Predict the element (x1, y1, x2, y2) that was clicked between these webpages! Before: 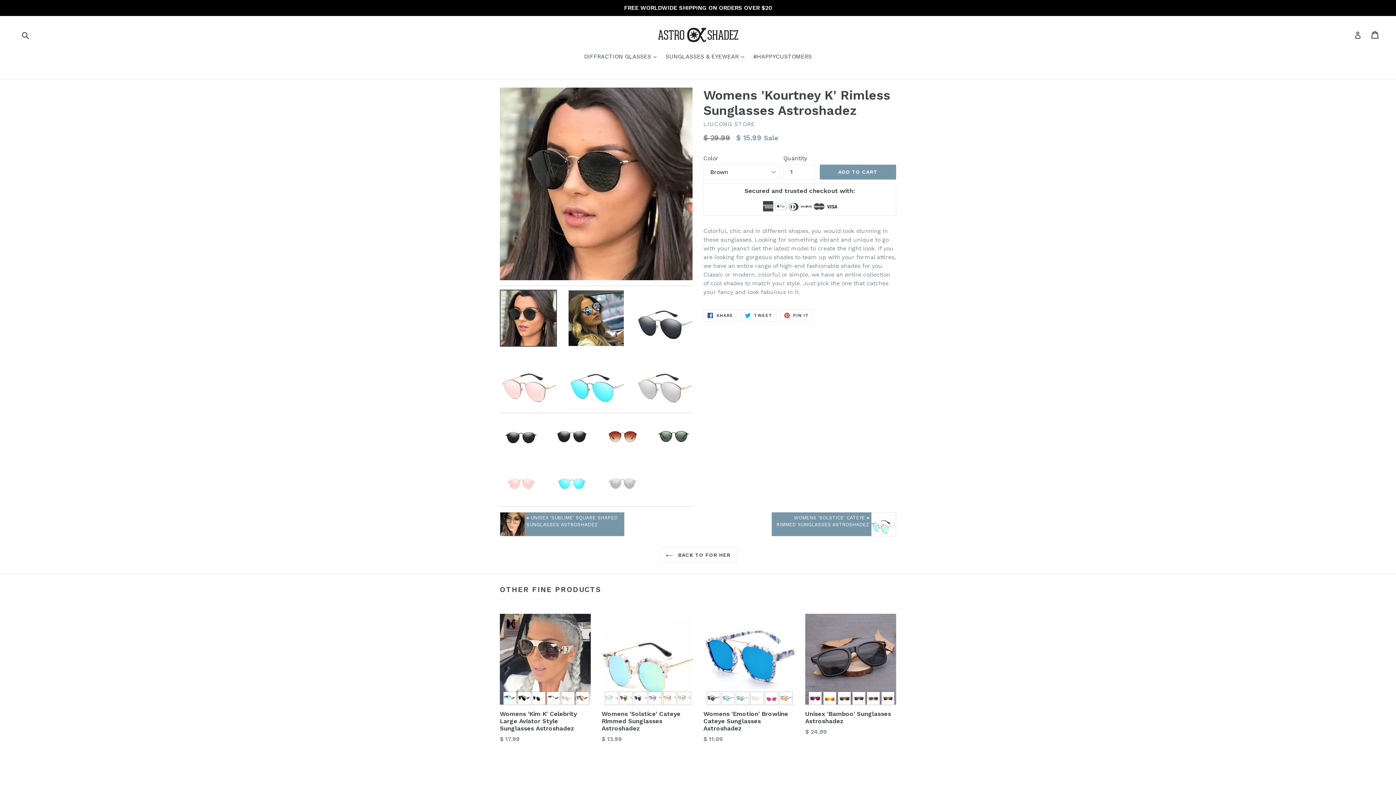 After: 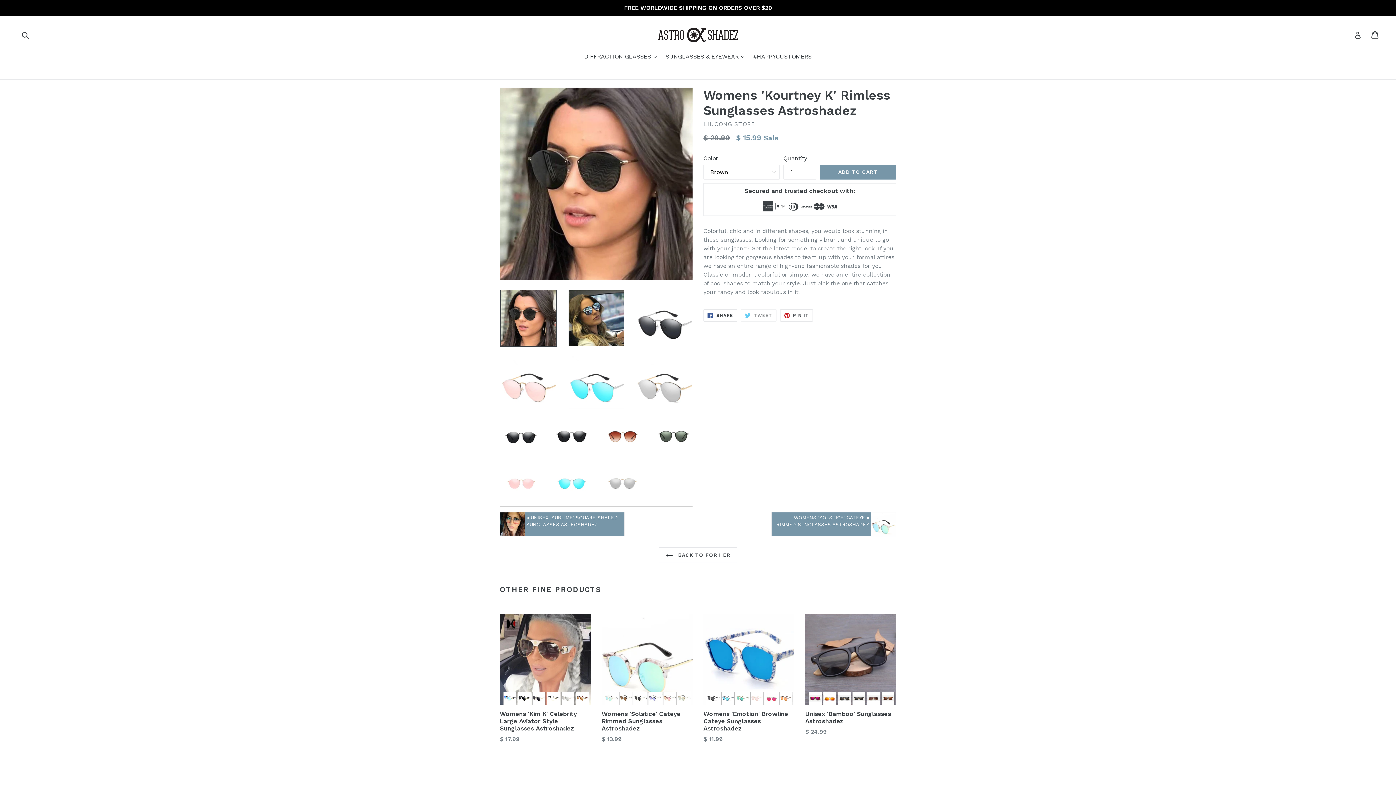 Action: label:  TWEET
TWEET ON TWITTER bbox: (741, 309, 776, 321)